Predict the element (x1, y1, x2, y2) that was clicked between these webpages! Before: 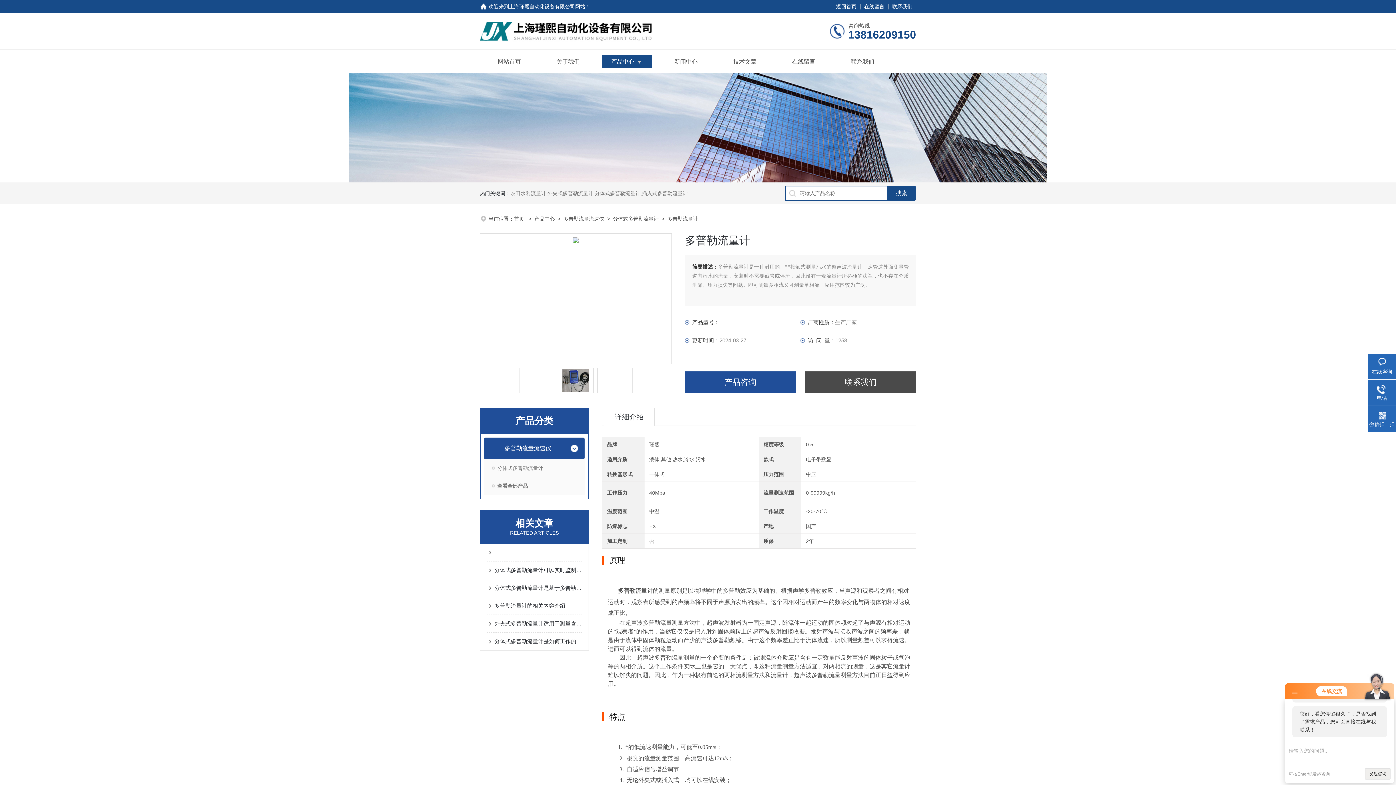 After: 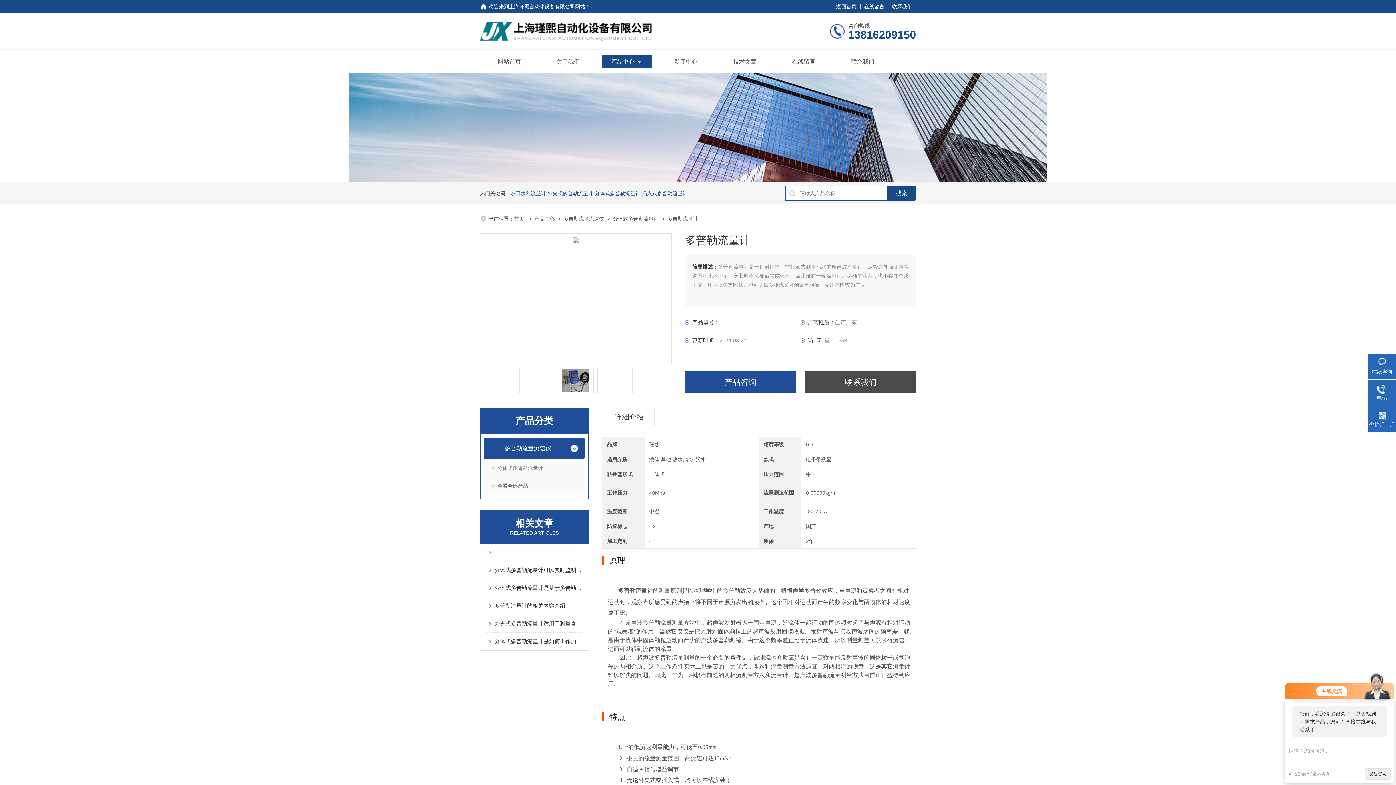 Action: bbox: (510, 190, 688, 196) label: 农田水利流量计,外夹式多普勒流量计,分体式多普勒流量计,插入式多普勒流量计